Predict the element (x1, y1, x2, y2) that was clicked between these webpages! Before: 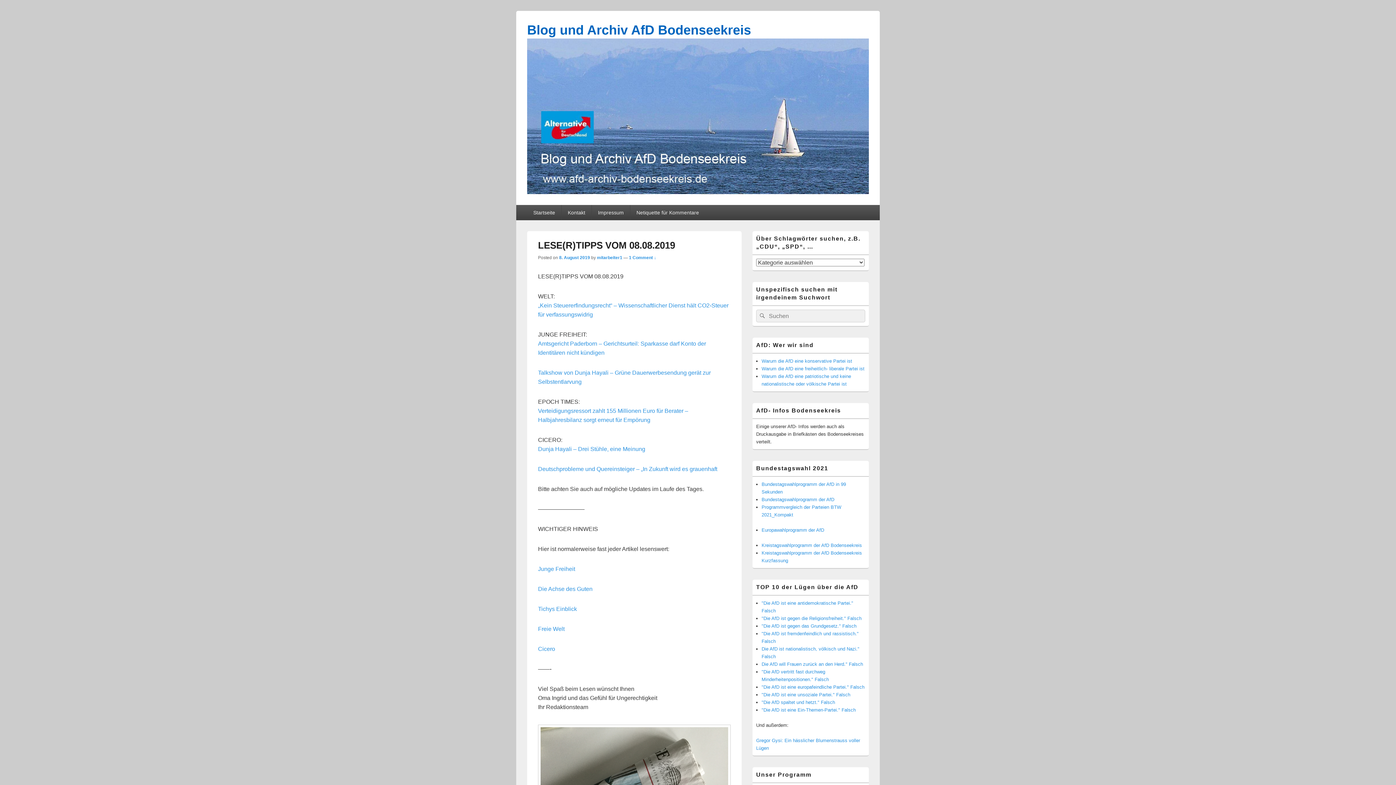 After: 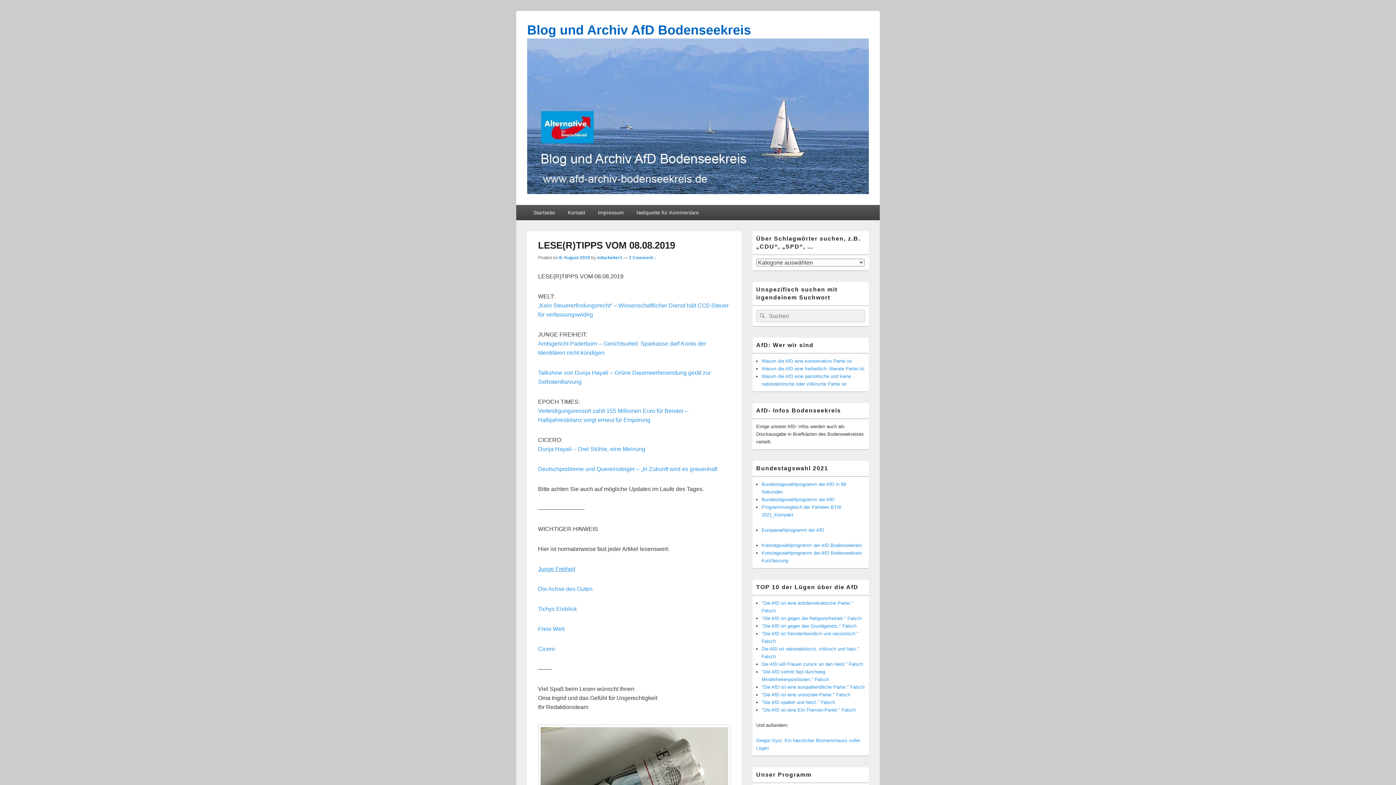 Action: bbox: (538, 566, 575, 572) label: Junge Freiheit